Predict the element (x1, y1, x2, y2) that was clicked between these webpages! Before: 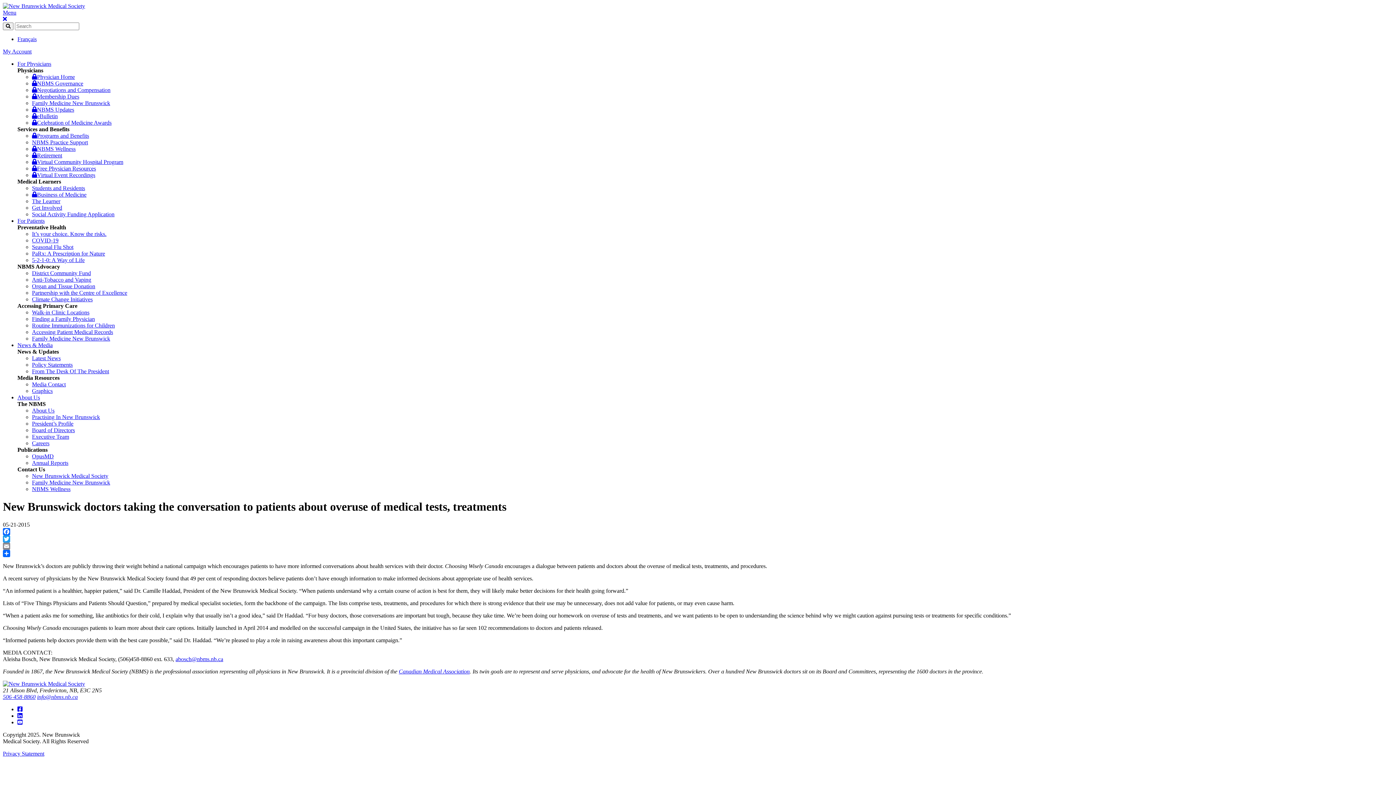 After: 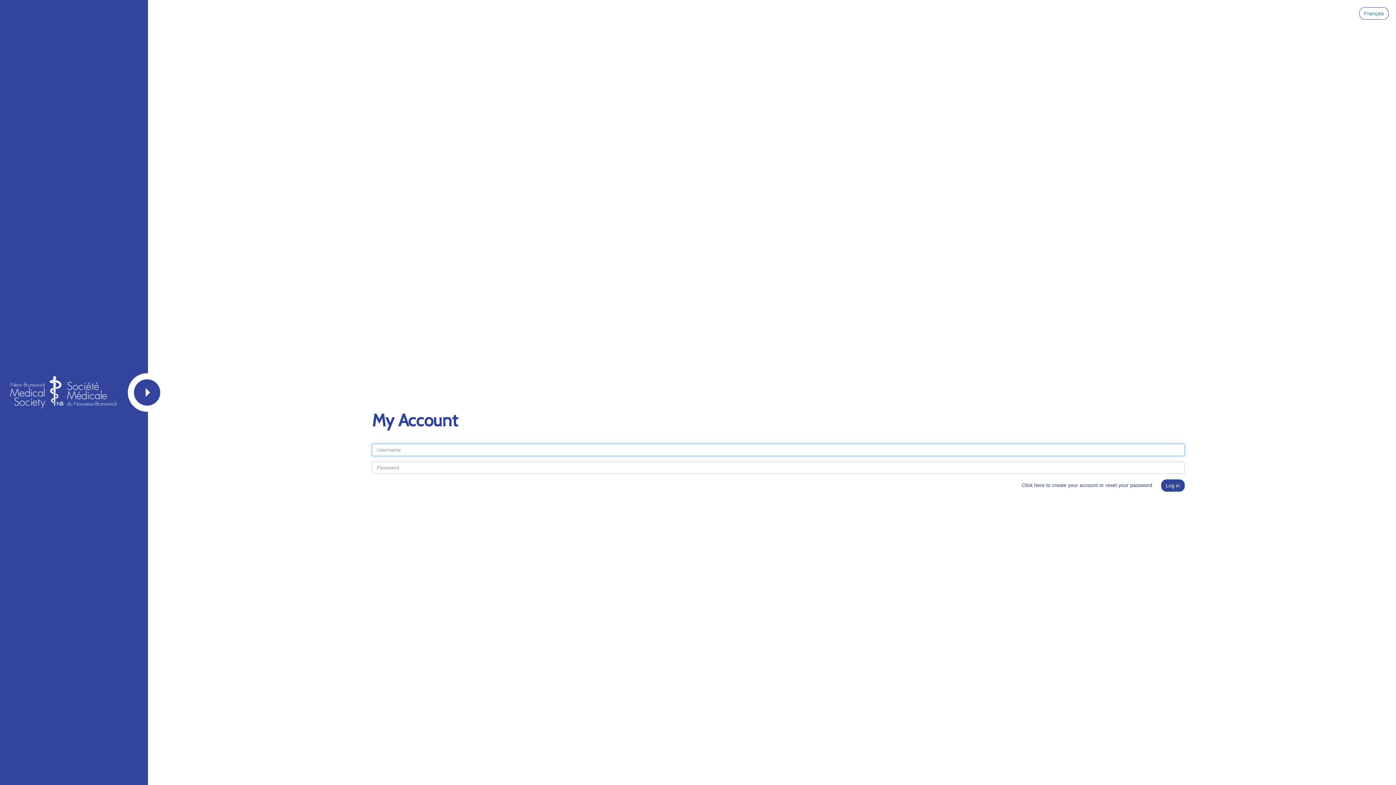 Action: label: NBMS Updates bbox: (32, 106, 74, 112)